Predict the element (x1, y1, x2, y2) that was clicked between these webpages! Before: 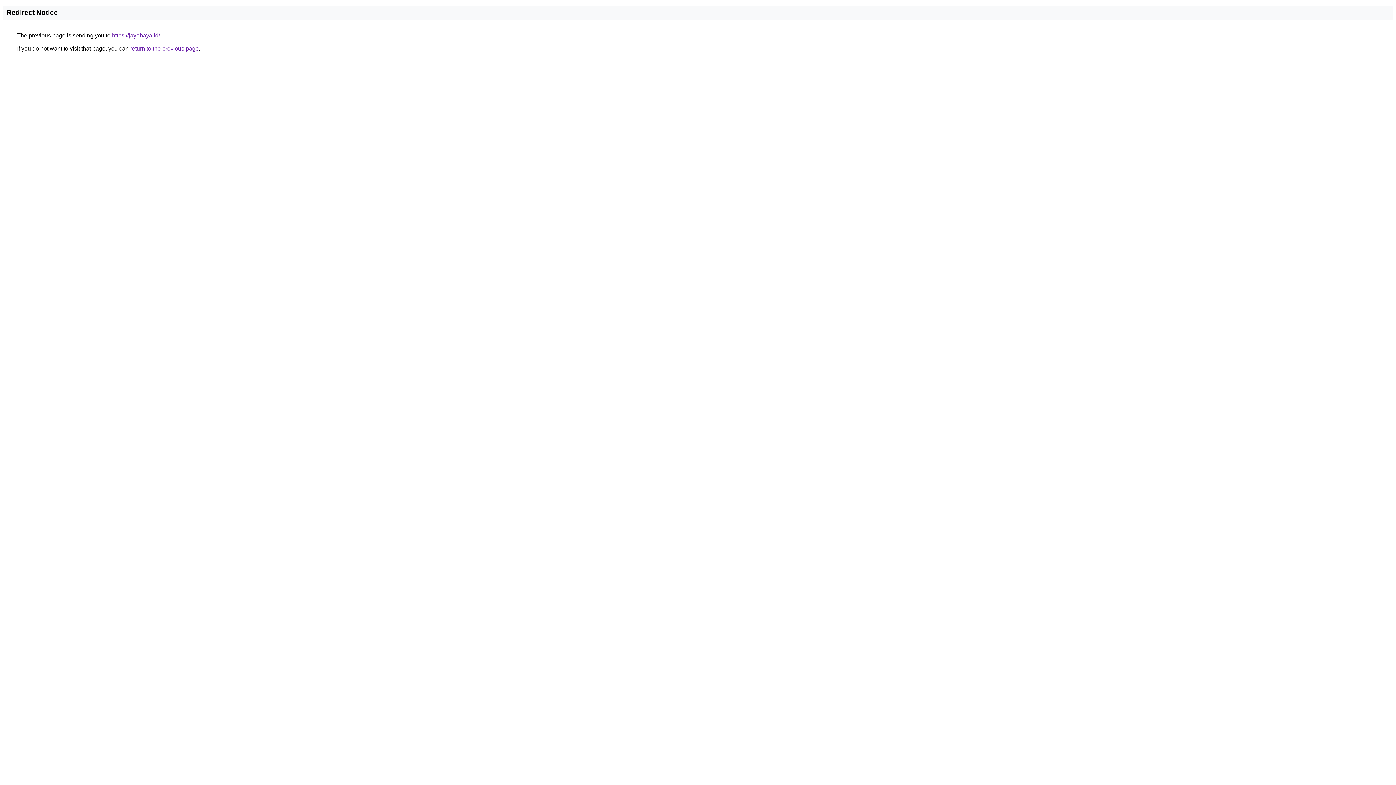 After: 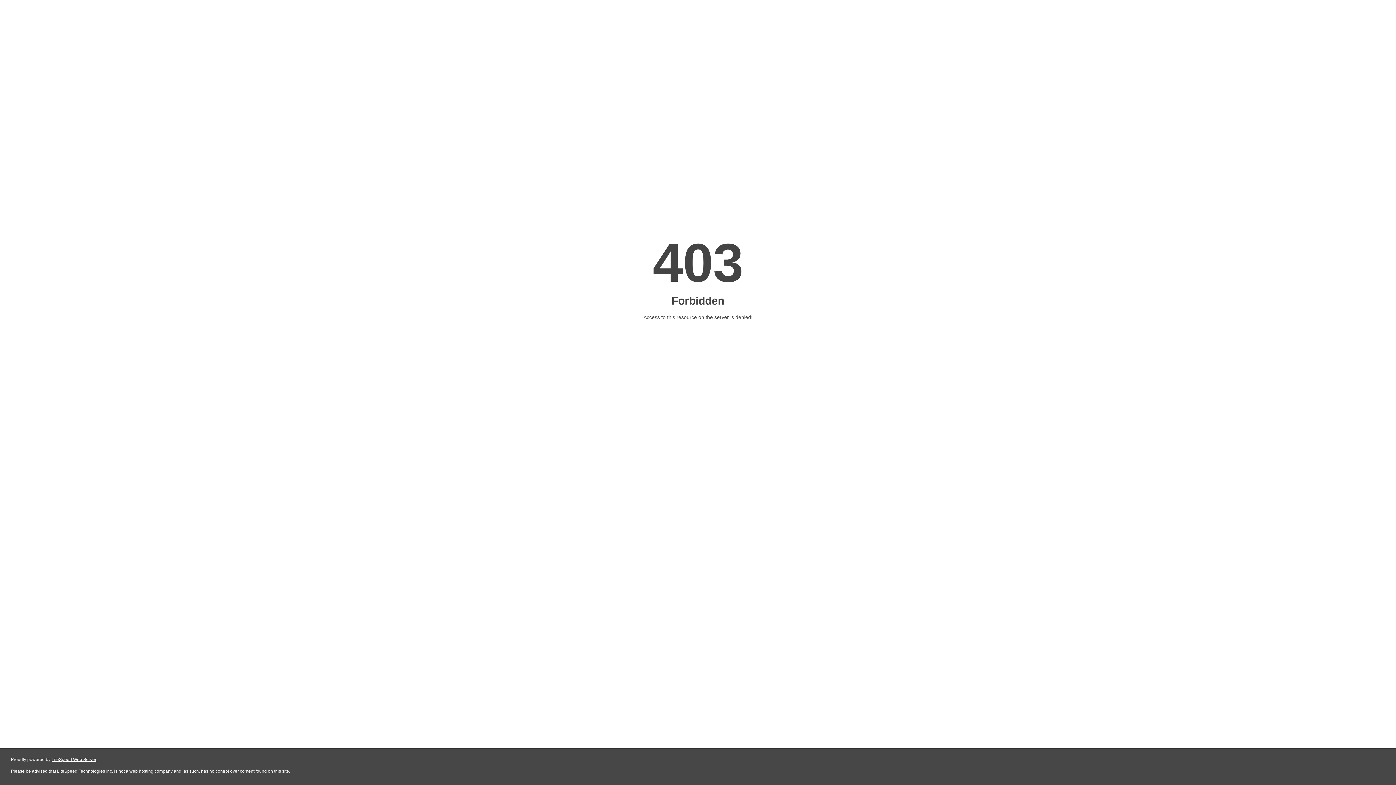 Action: label: https://jayabaya.id/ bbox: (112, 32, 160, 38)